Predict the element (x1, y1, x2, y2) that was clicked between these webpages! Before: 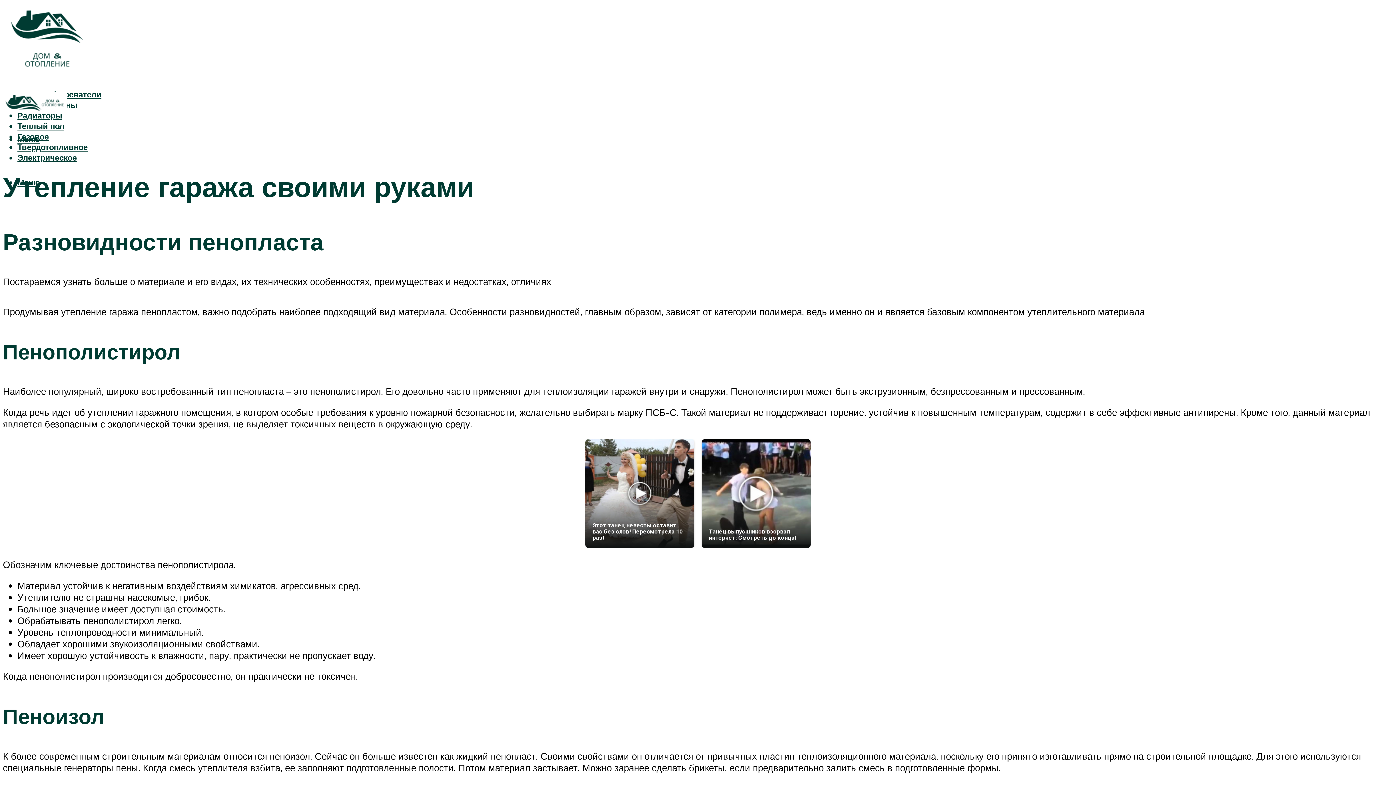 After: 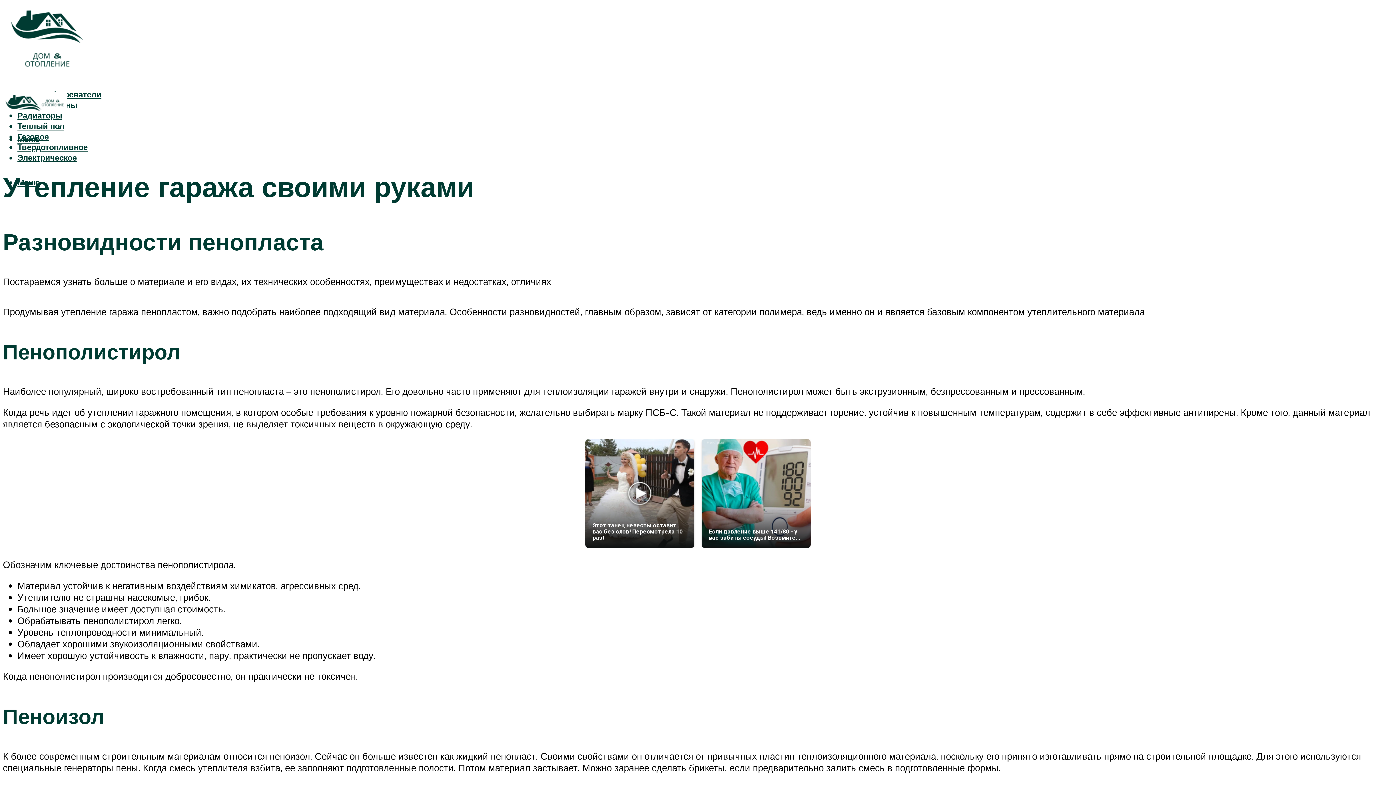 Action: bbox: (701, 439, 810, 548) label: Реклама
Танец выпускников взорвал интернет: Смотреть до конца!